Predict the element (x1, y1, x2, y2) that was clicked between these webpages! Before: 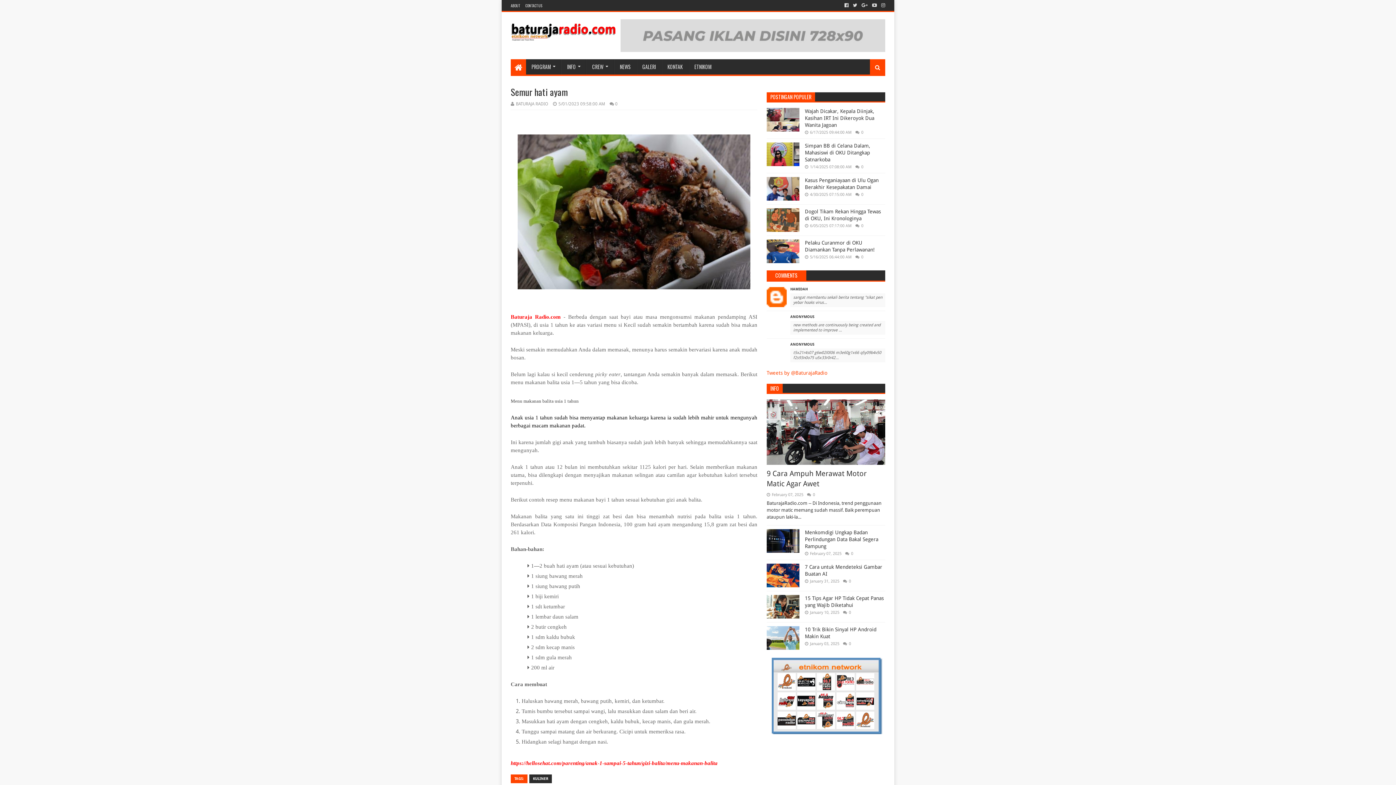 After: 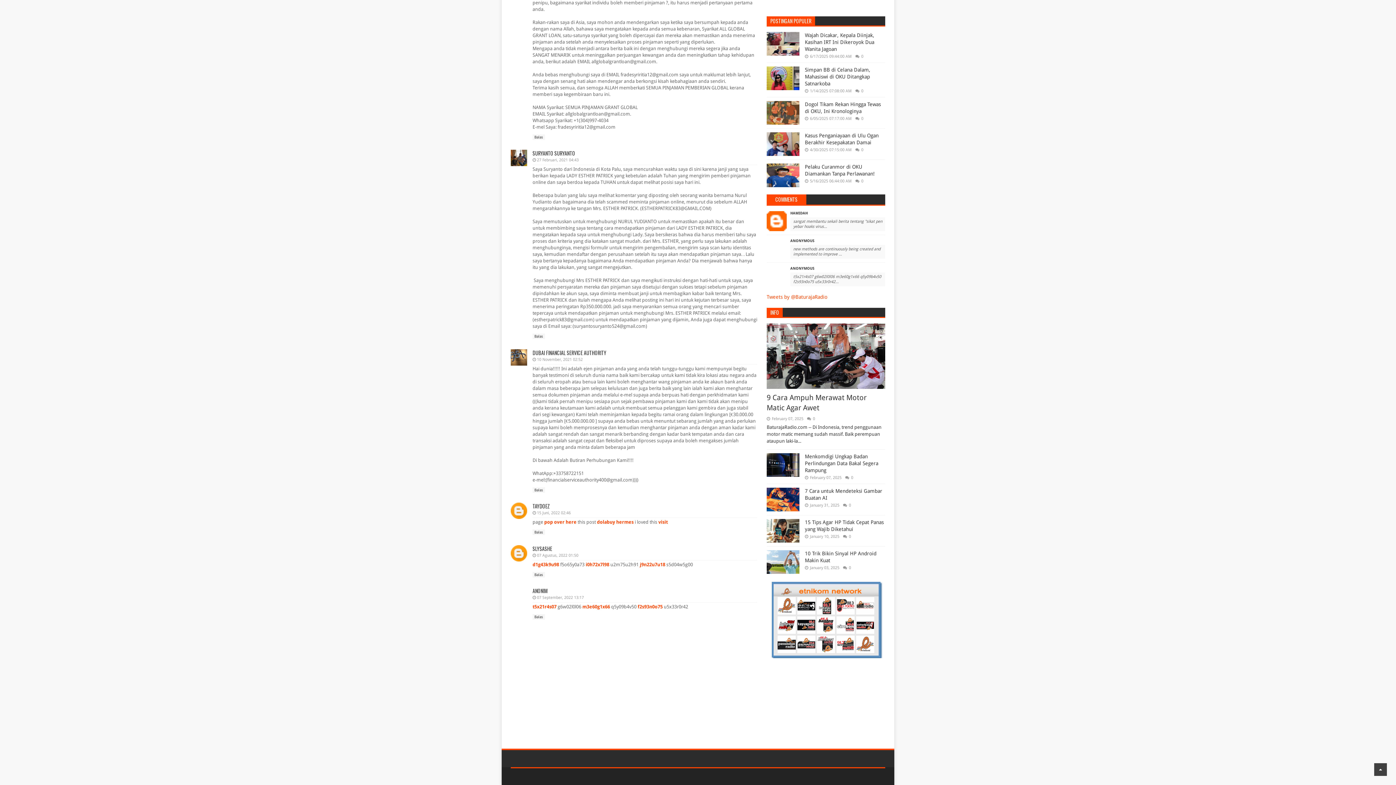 Action: bbox: (790, 342, 885, 346) label: ANONYMOUS